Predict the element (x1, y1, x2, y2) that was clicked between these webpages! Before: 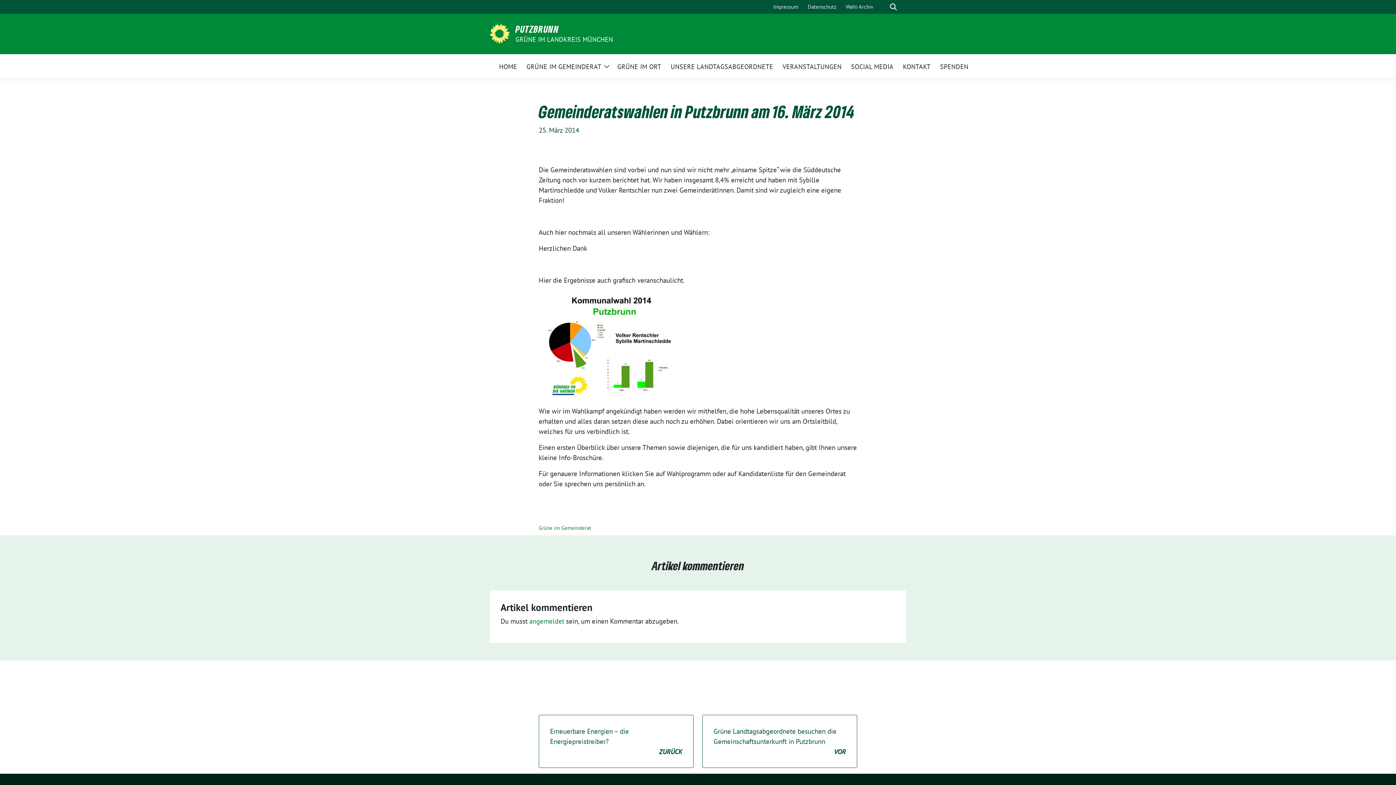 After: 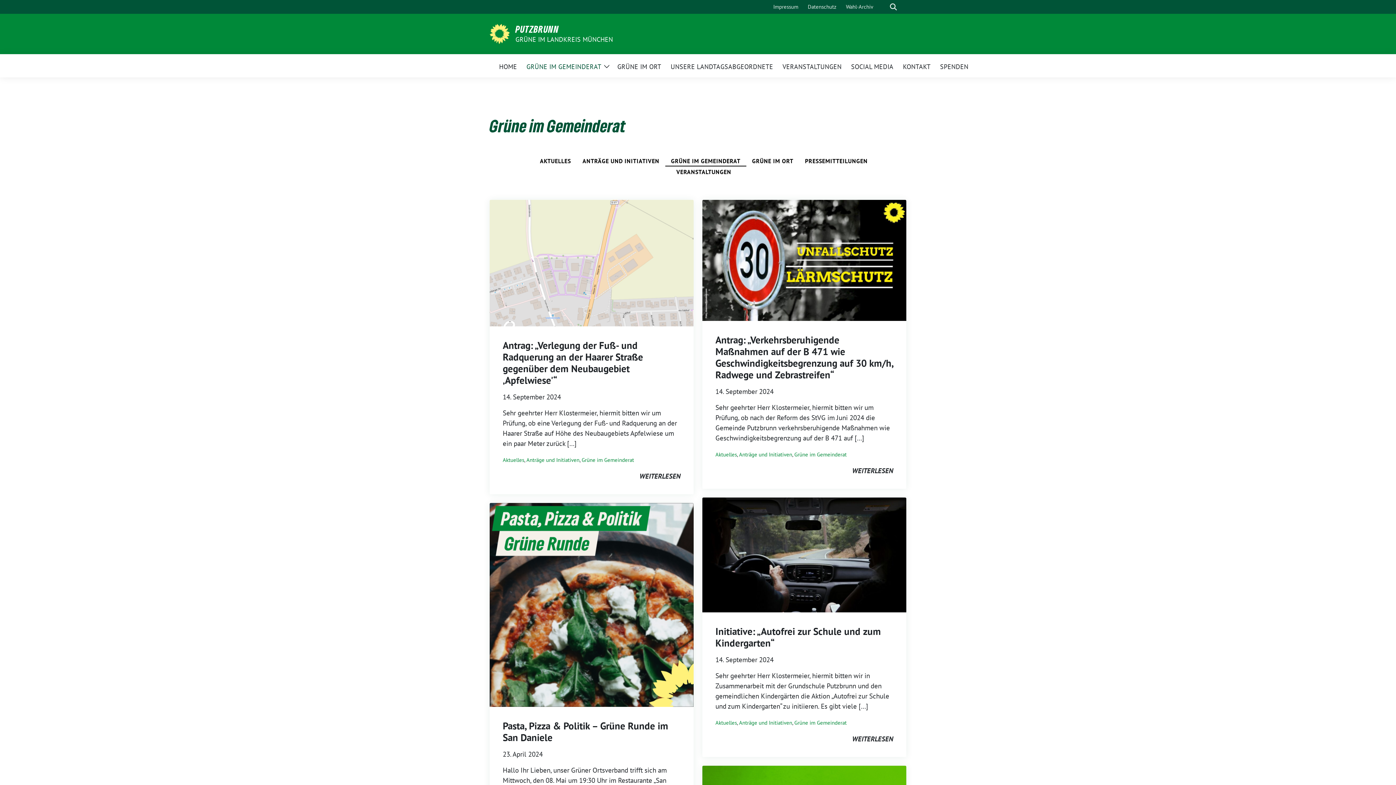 Action: bbox: (538, 524, 591, 531) label: Grüne im Gemeinderat